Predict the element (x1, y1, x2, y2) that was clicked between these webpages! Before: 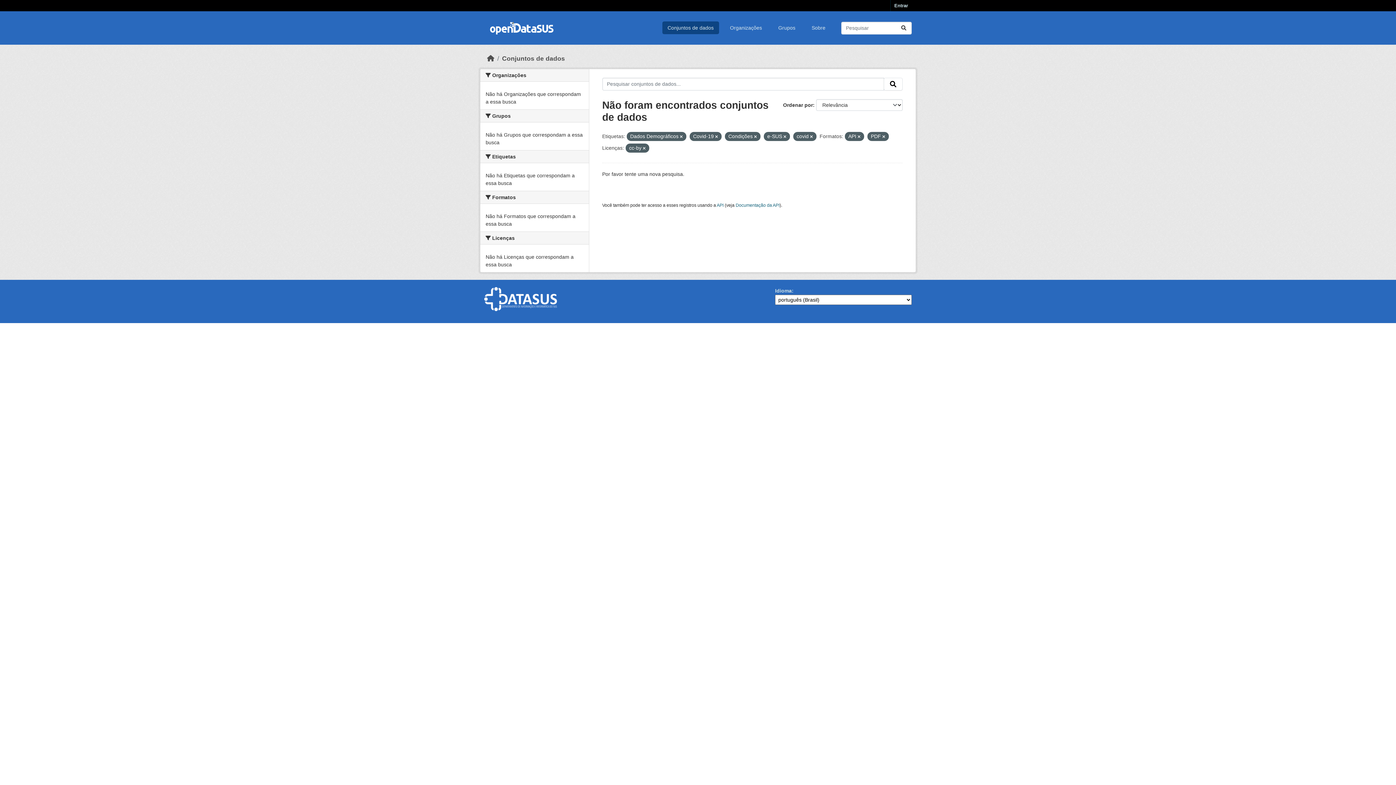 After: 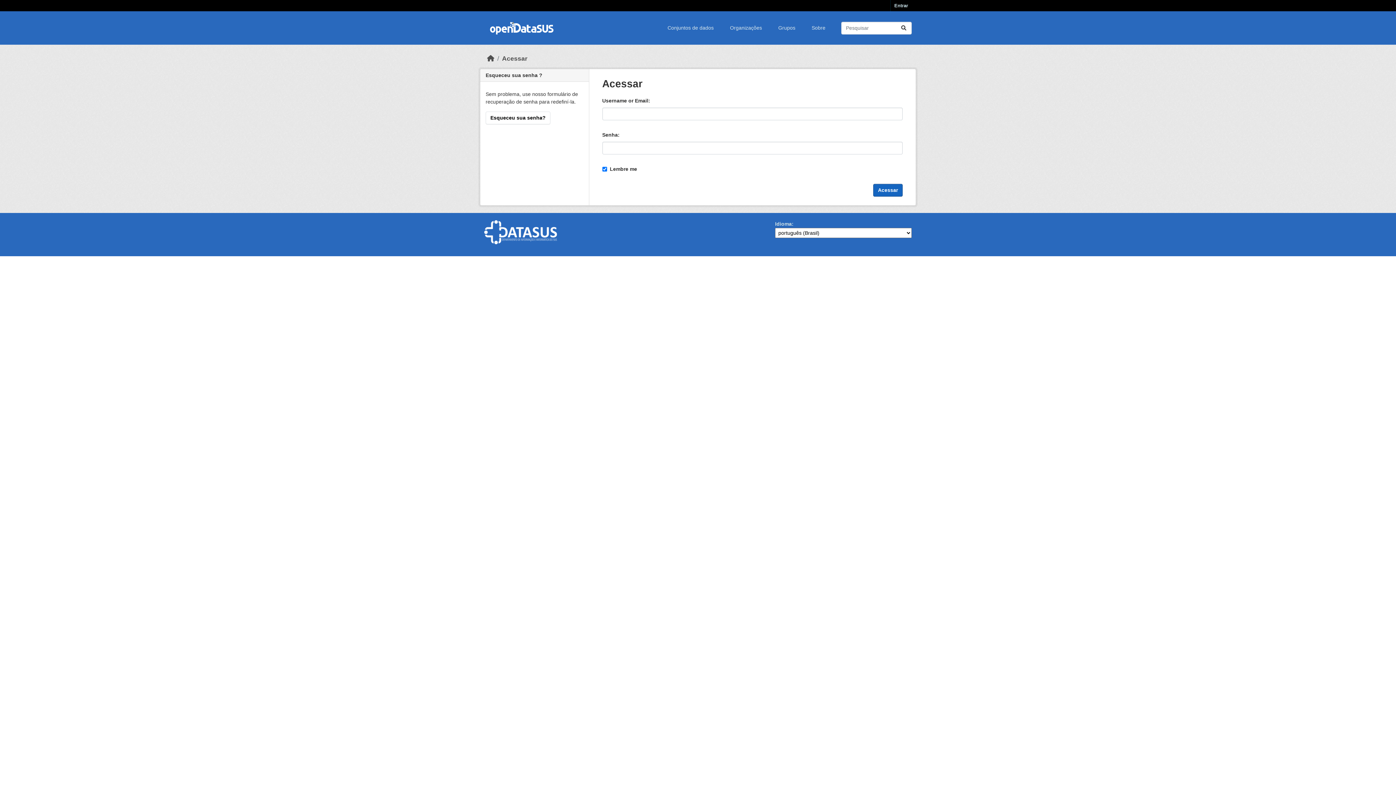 Action: bbox: (890, 0, 912, 11) label: Entrar